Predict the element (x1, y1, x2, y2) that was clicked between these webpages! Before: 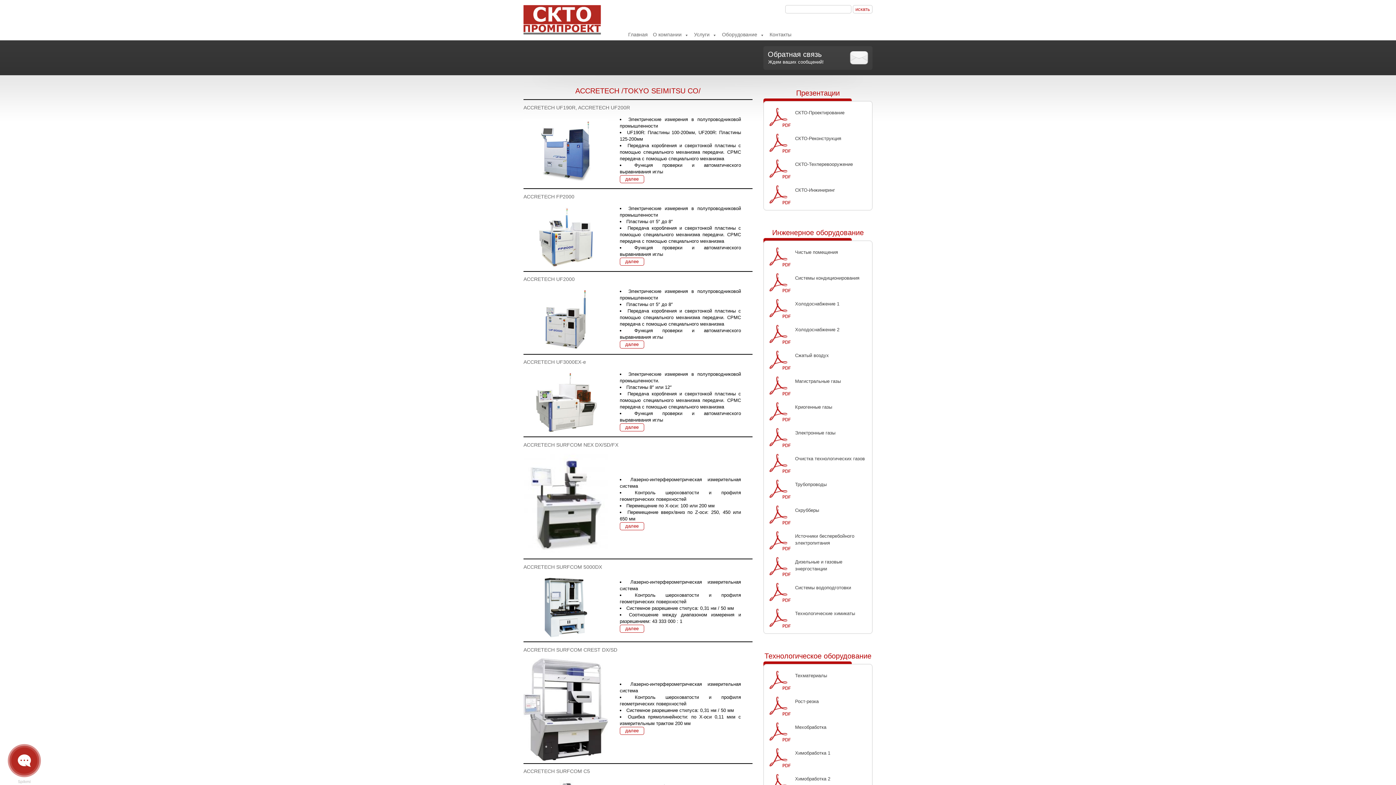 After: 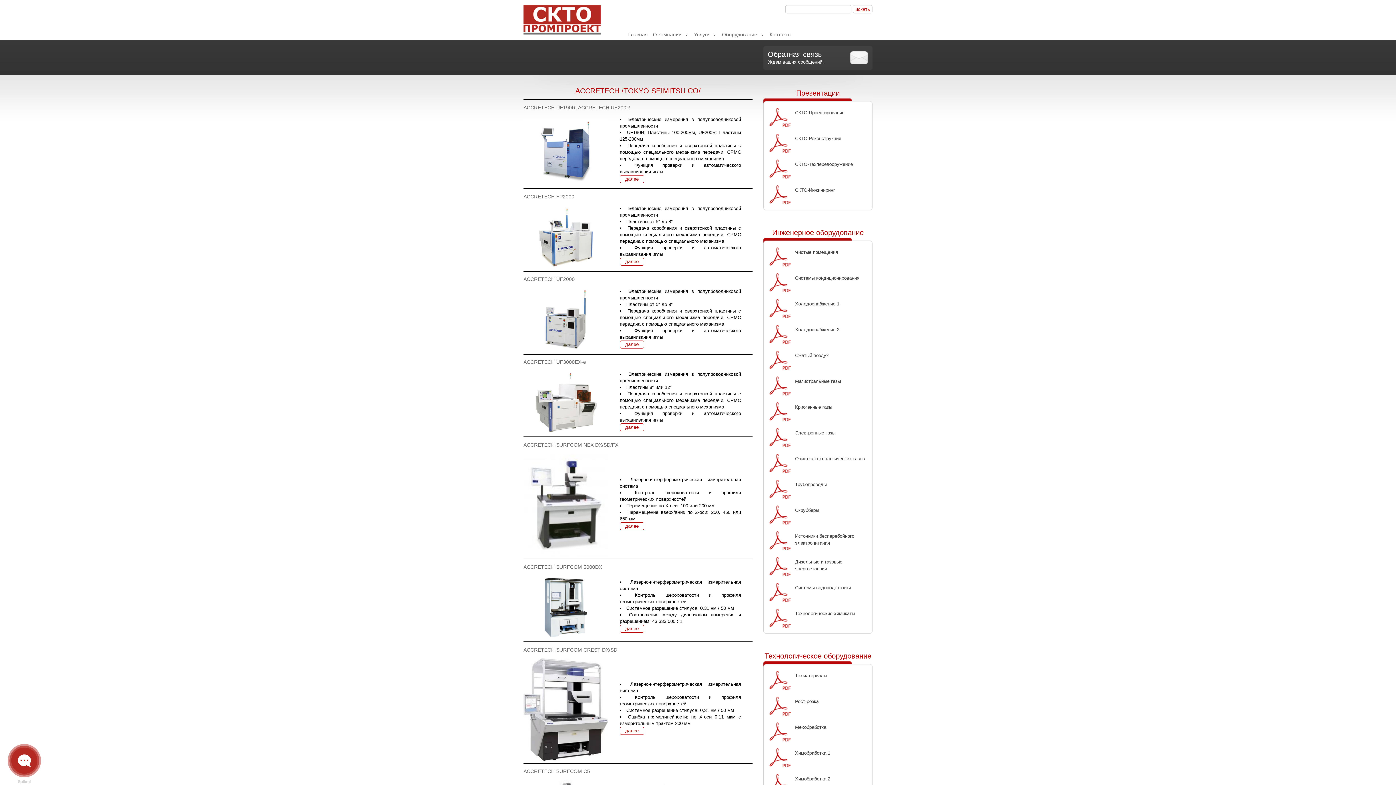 Action: label: PDF bbox: (769, 402, 791, 422)